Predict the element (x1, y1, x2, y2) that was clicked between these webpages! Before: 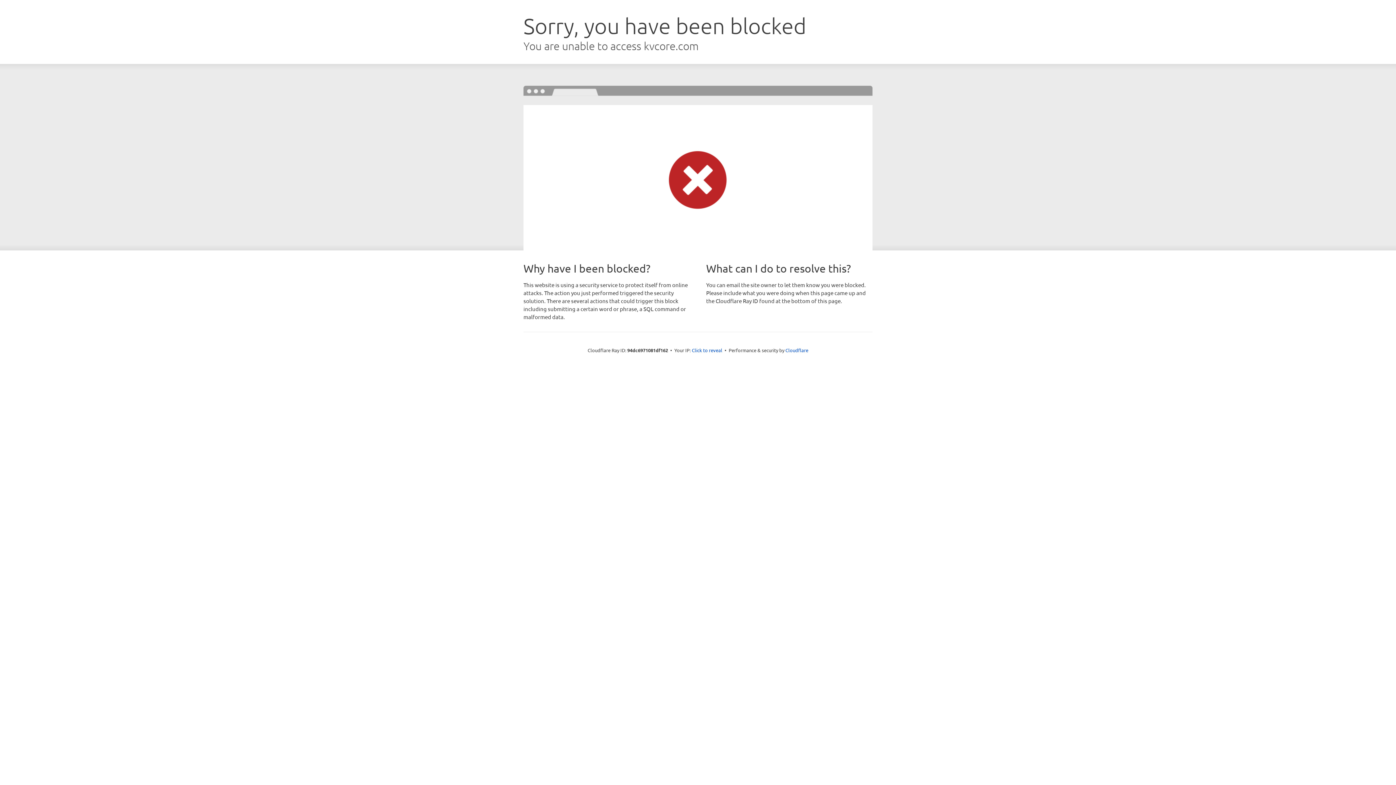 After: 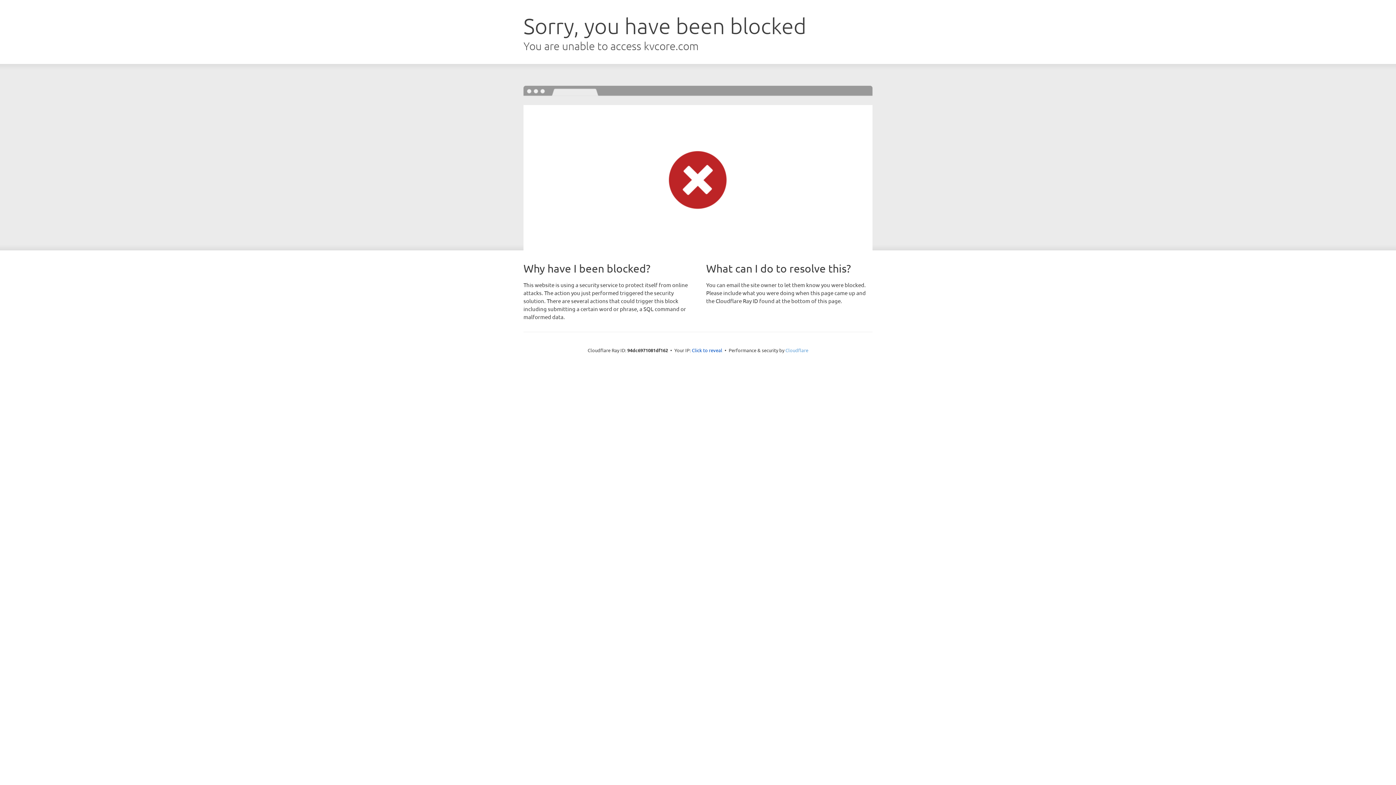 Action: label: Cloudflare bbox: (785, 347, 808, 353)